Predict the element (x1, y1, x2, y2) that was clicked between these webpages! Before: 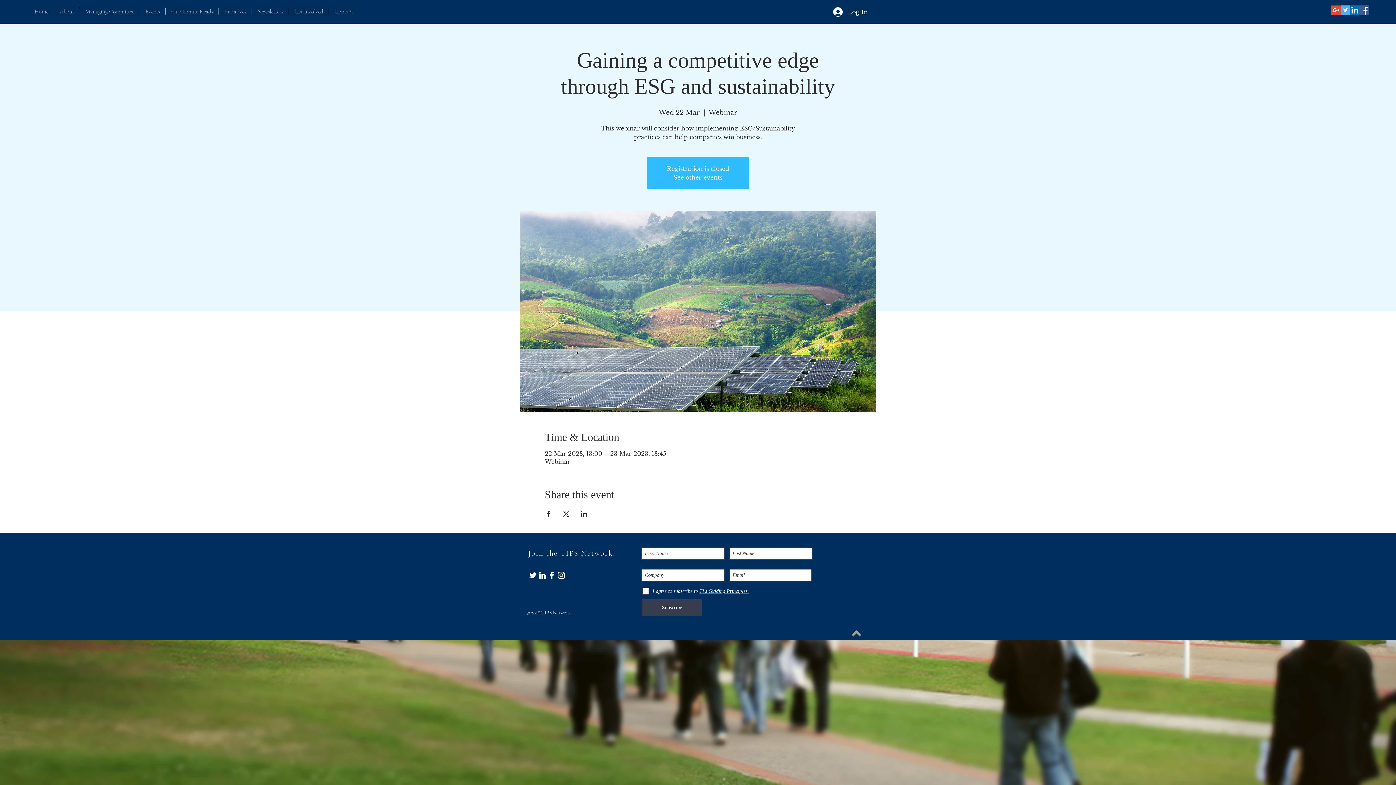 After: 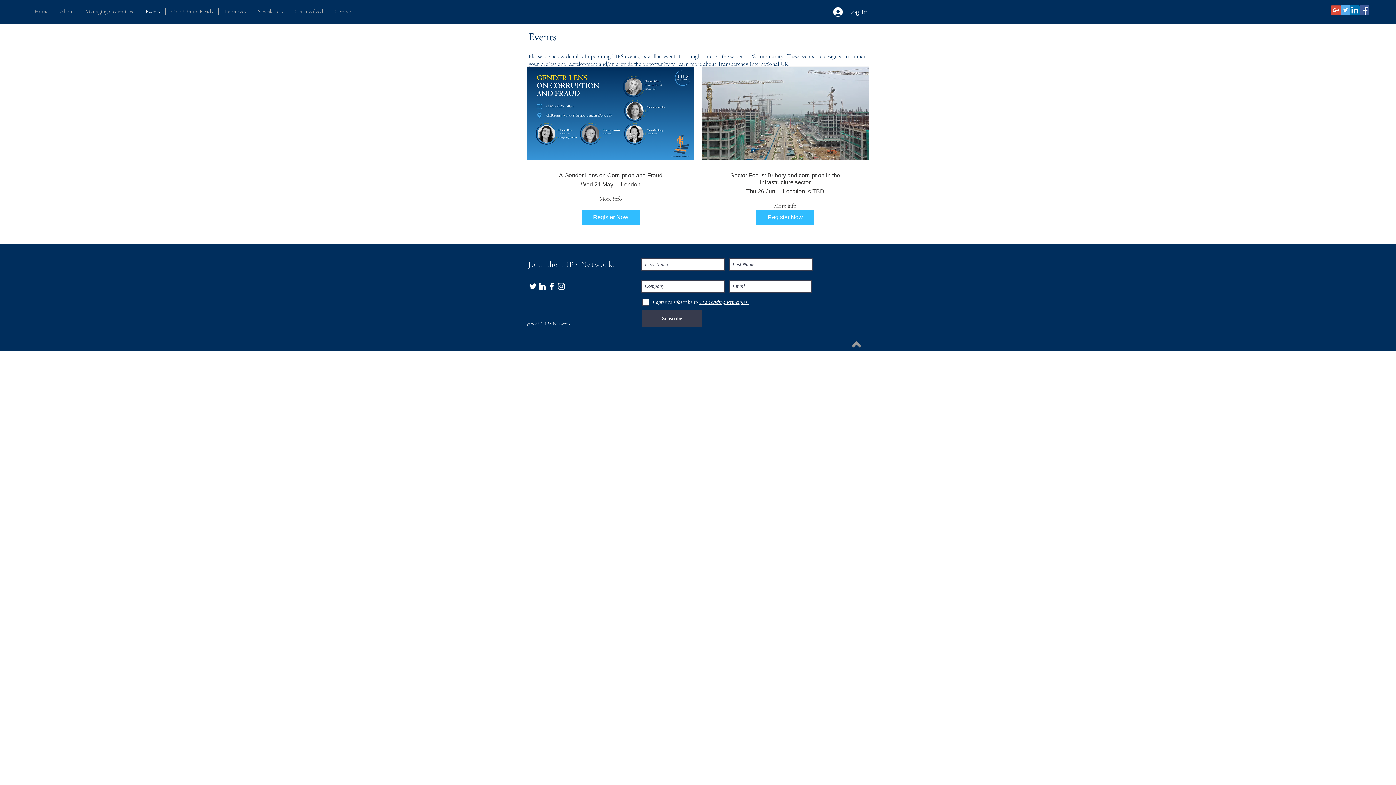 Action: label: Events bbox: (140, 7, 165, 14)